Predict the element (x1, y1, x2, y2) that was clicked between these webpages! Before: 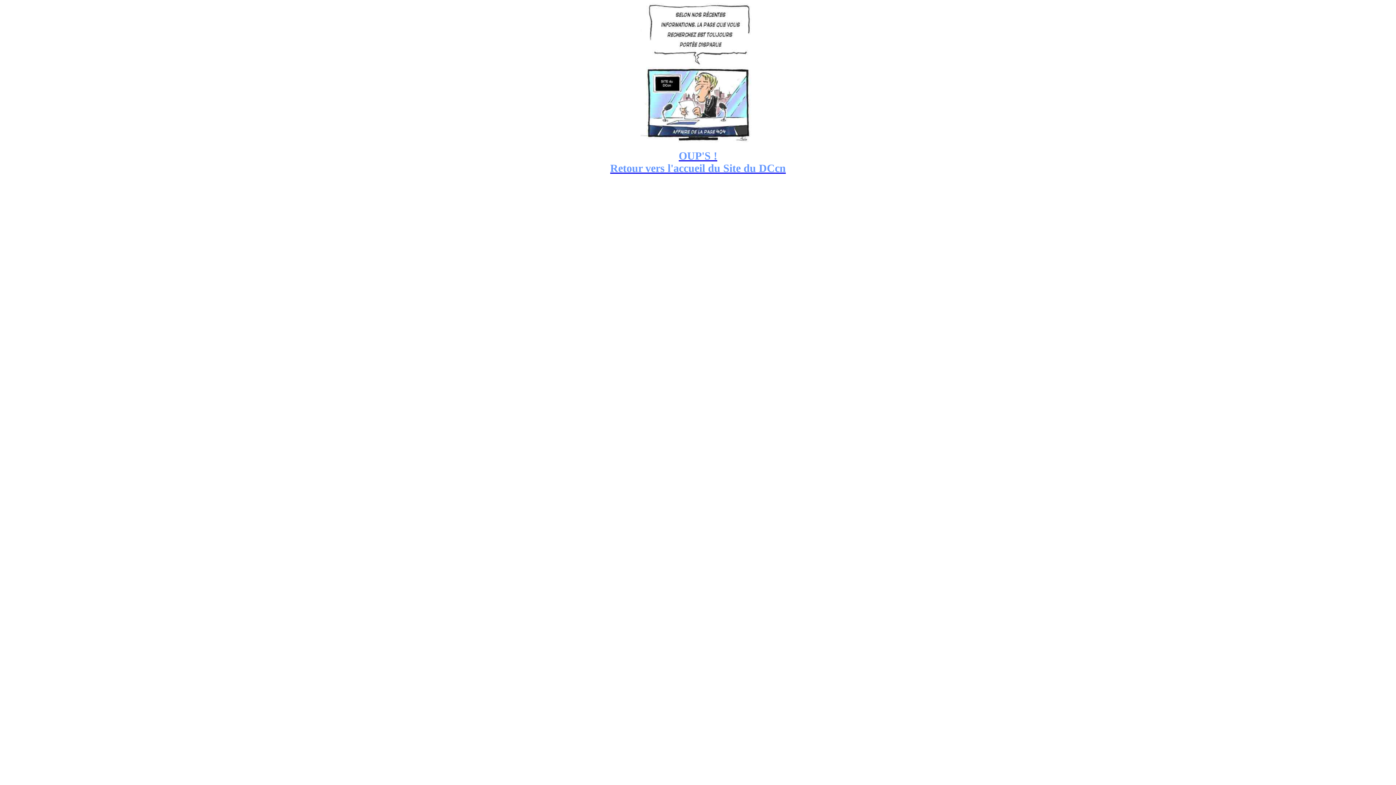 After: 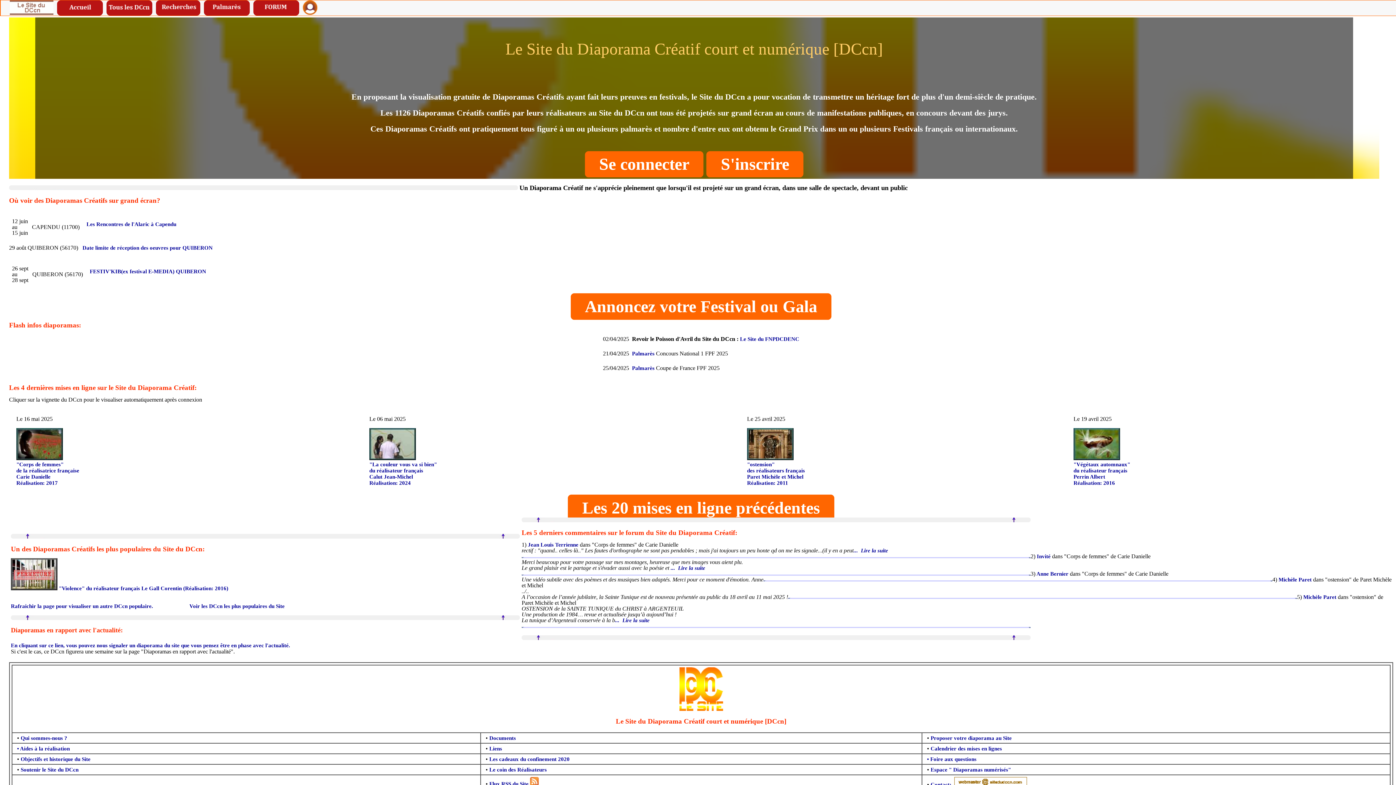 Action: bbox: (610, 154, 786, 173) label: OUP'S !
Retour vers l'accueil du Site du DCcn